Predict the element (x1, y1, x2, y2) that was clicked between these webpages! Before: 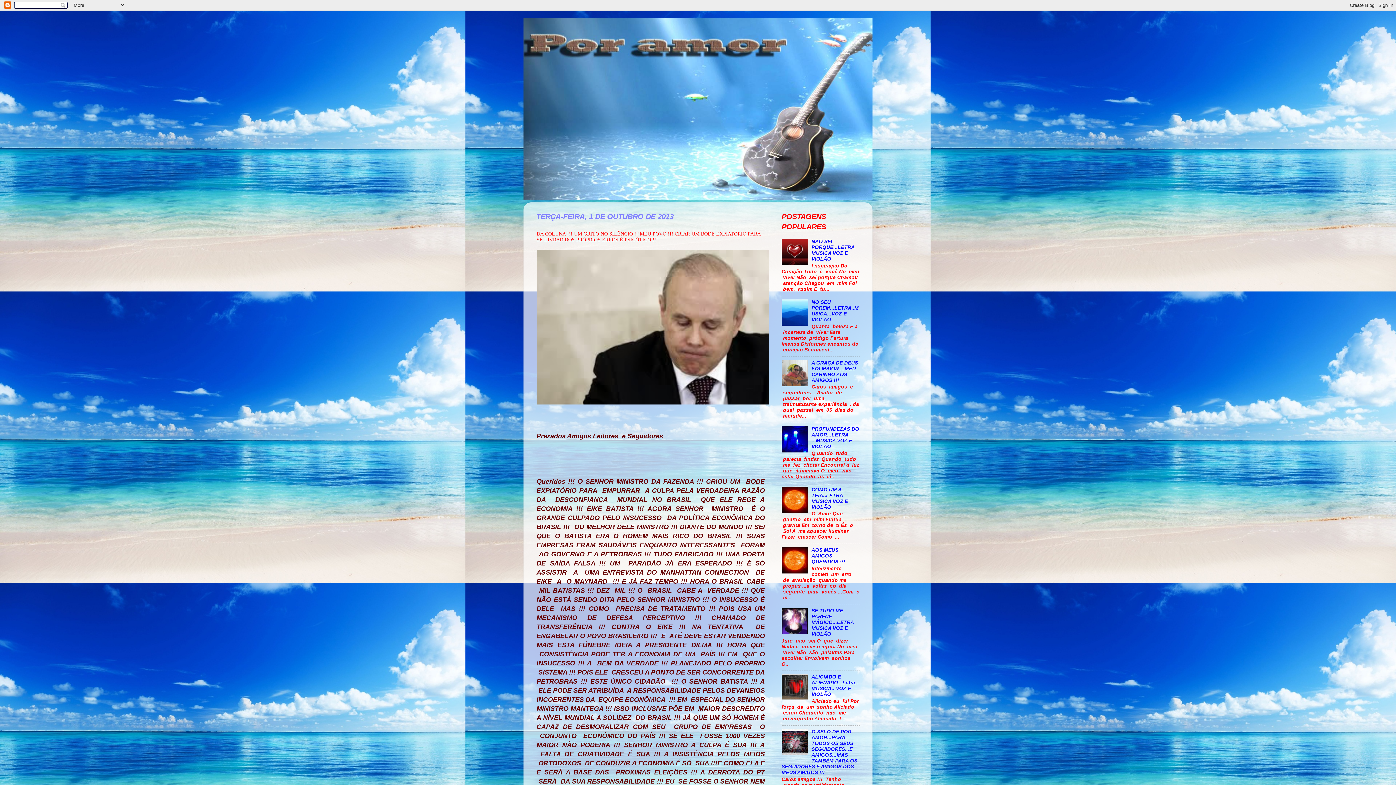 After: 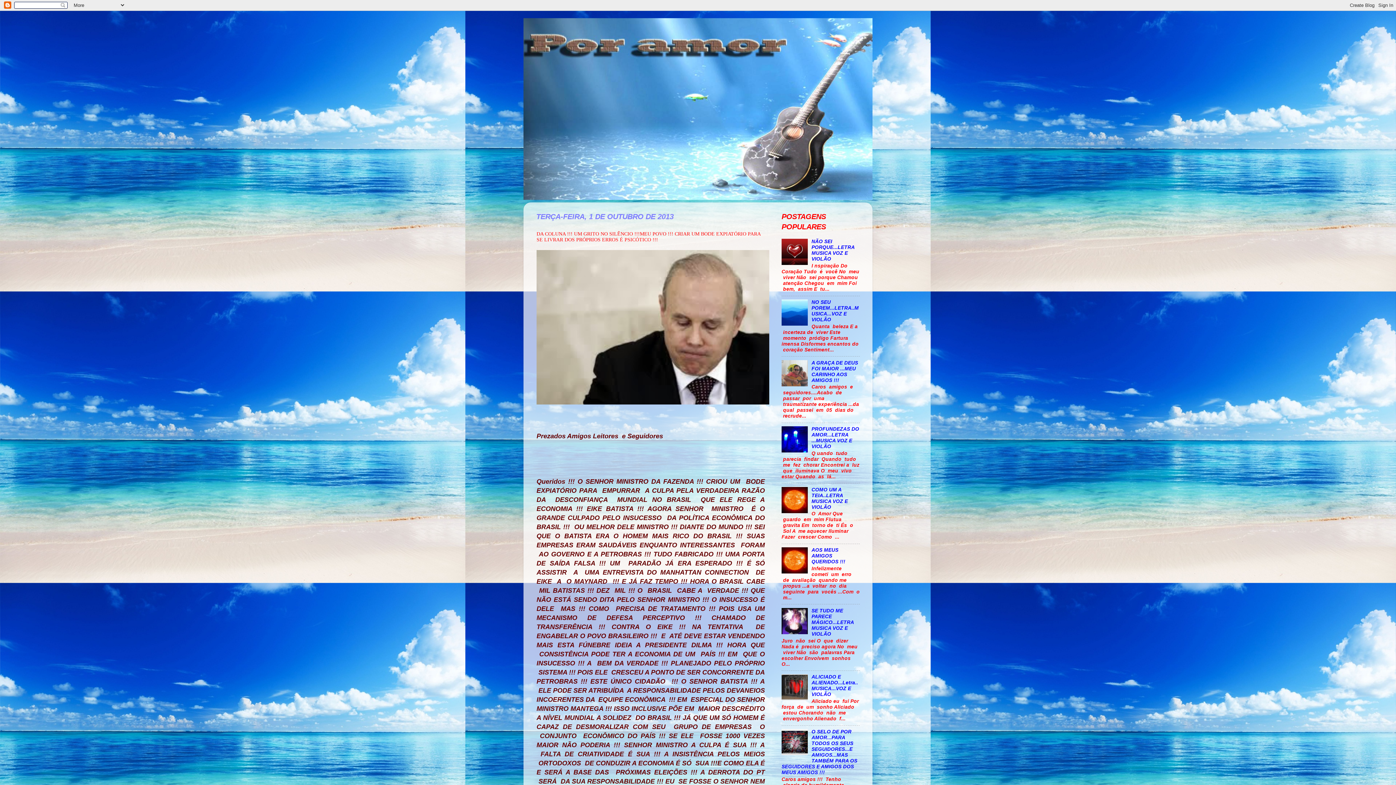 Action: bbox: (781, 382, 809, 387)